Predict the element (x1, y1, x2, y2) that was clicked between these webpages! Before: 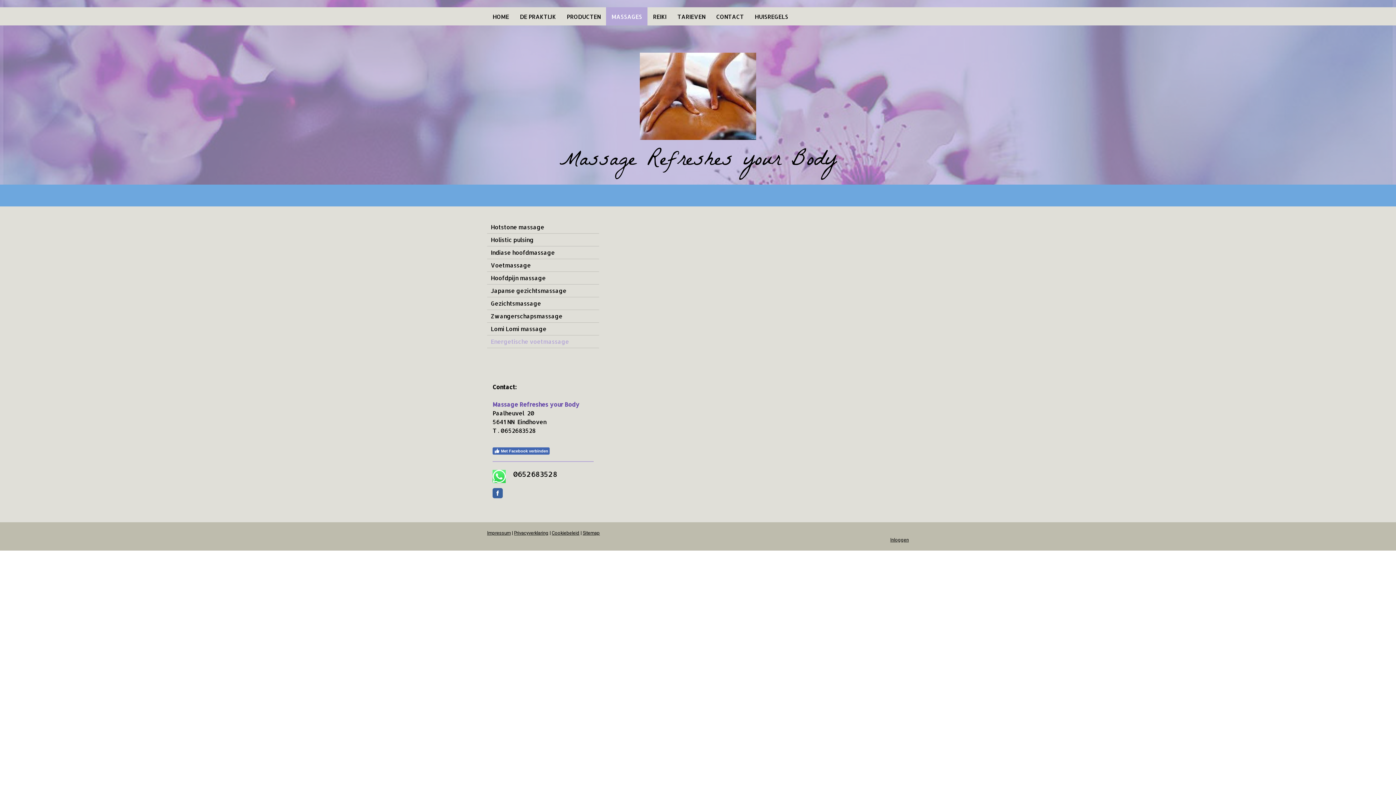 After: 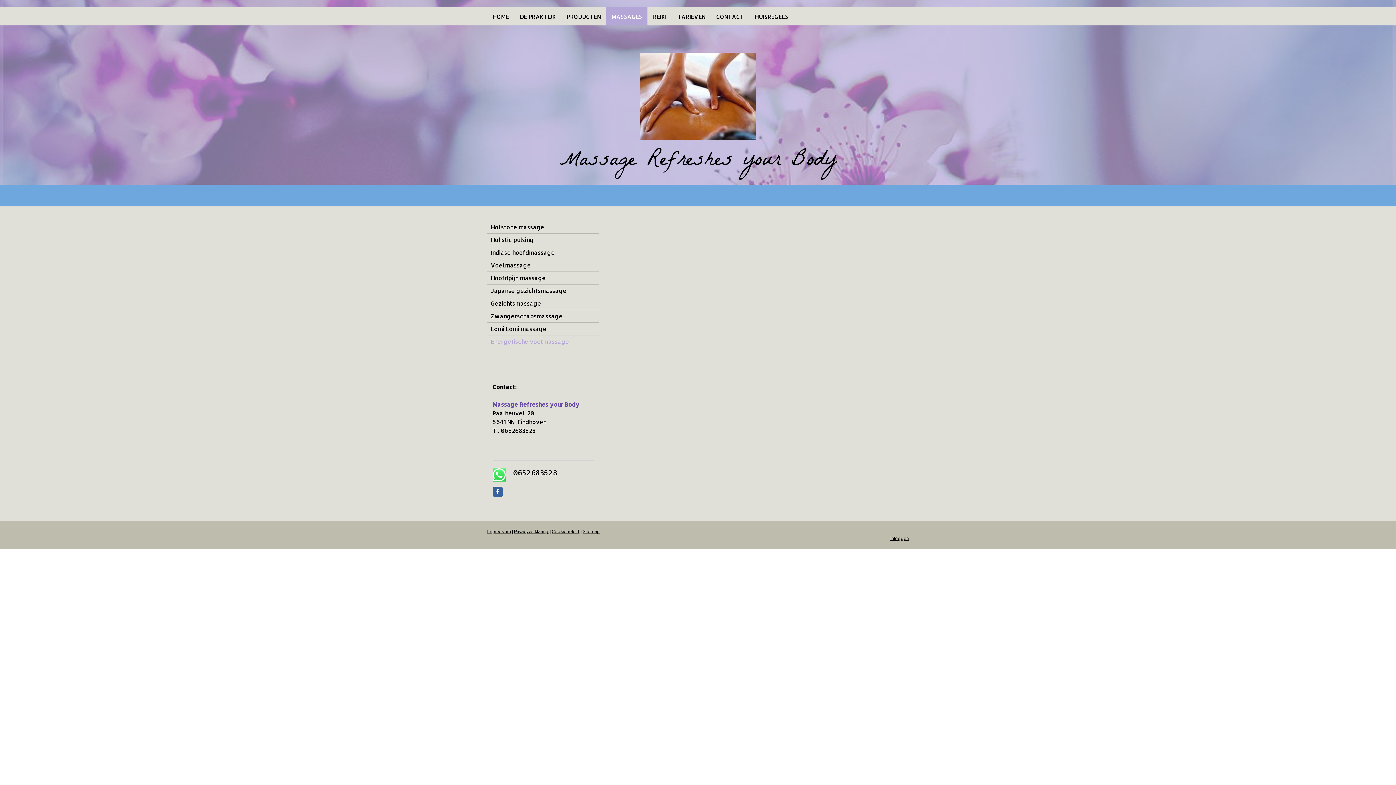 Action: bbox: (492, 447, 549, 454) label: Met Facebook verbinden